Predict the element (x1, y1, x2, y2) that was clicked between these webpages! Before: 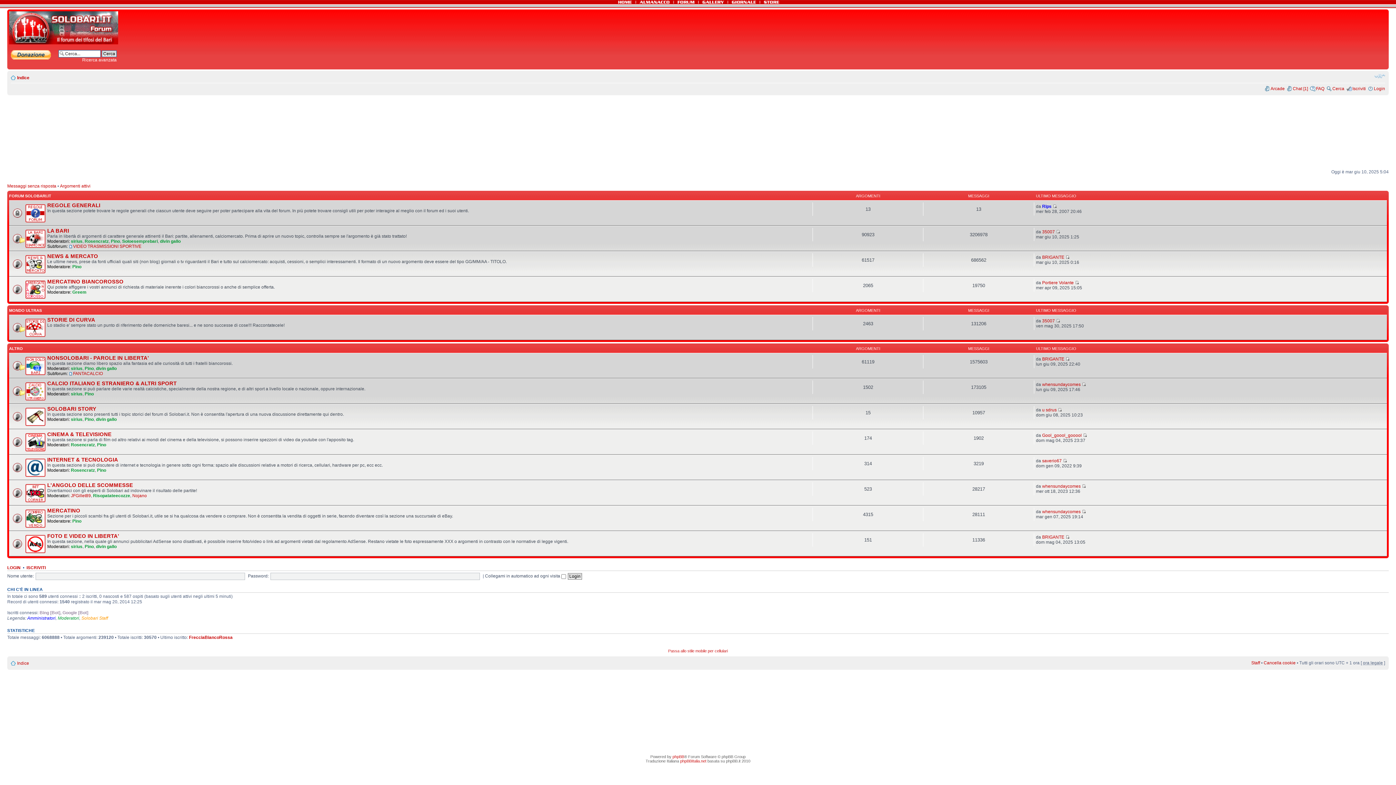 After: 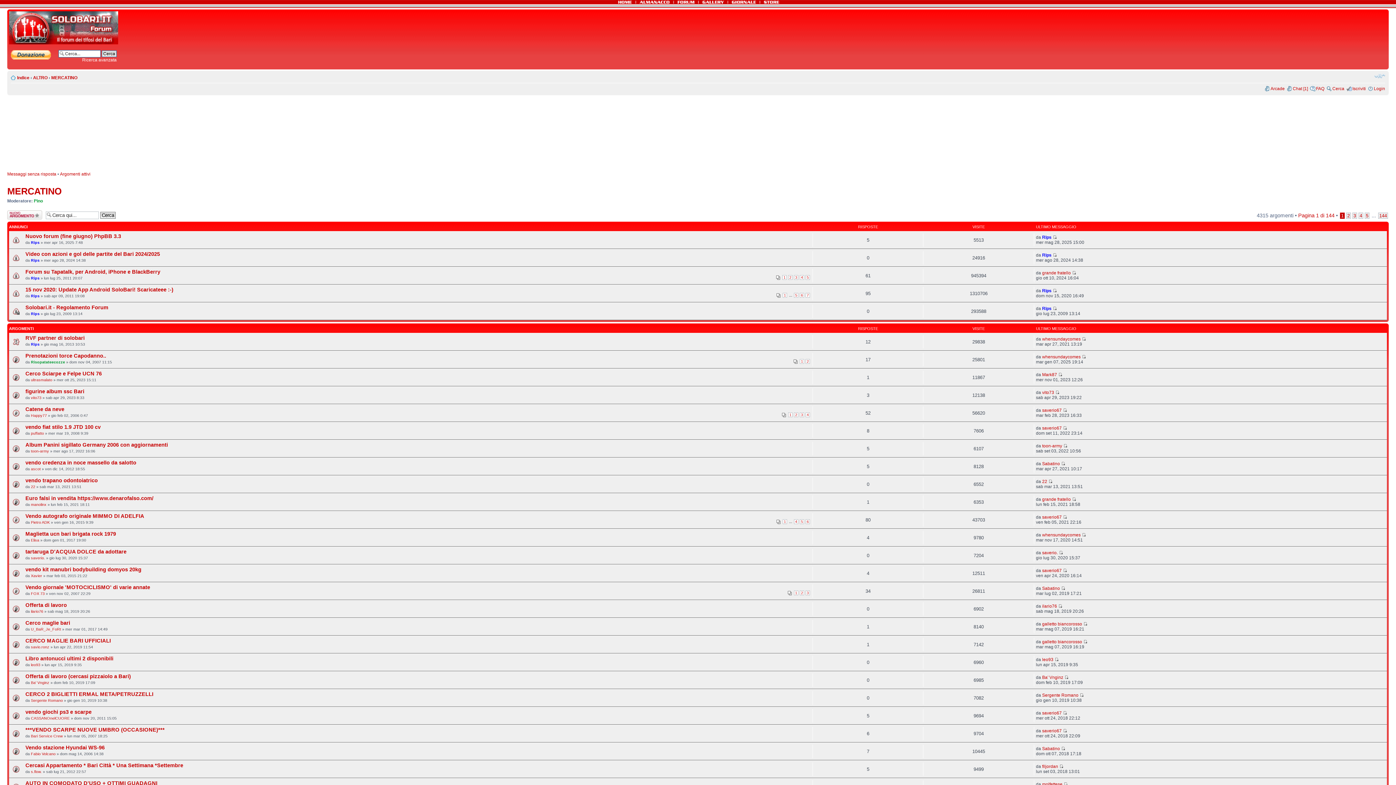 Action: bbox: (47, 508, 80, 513) label: MERCATINO